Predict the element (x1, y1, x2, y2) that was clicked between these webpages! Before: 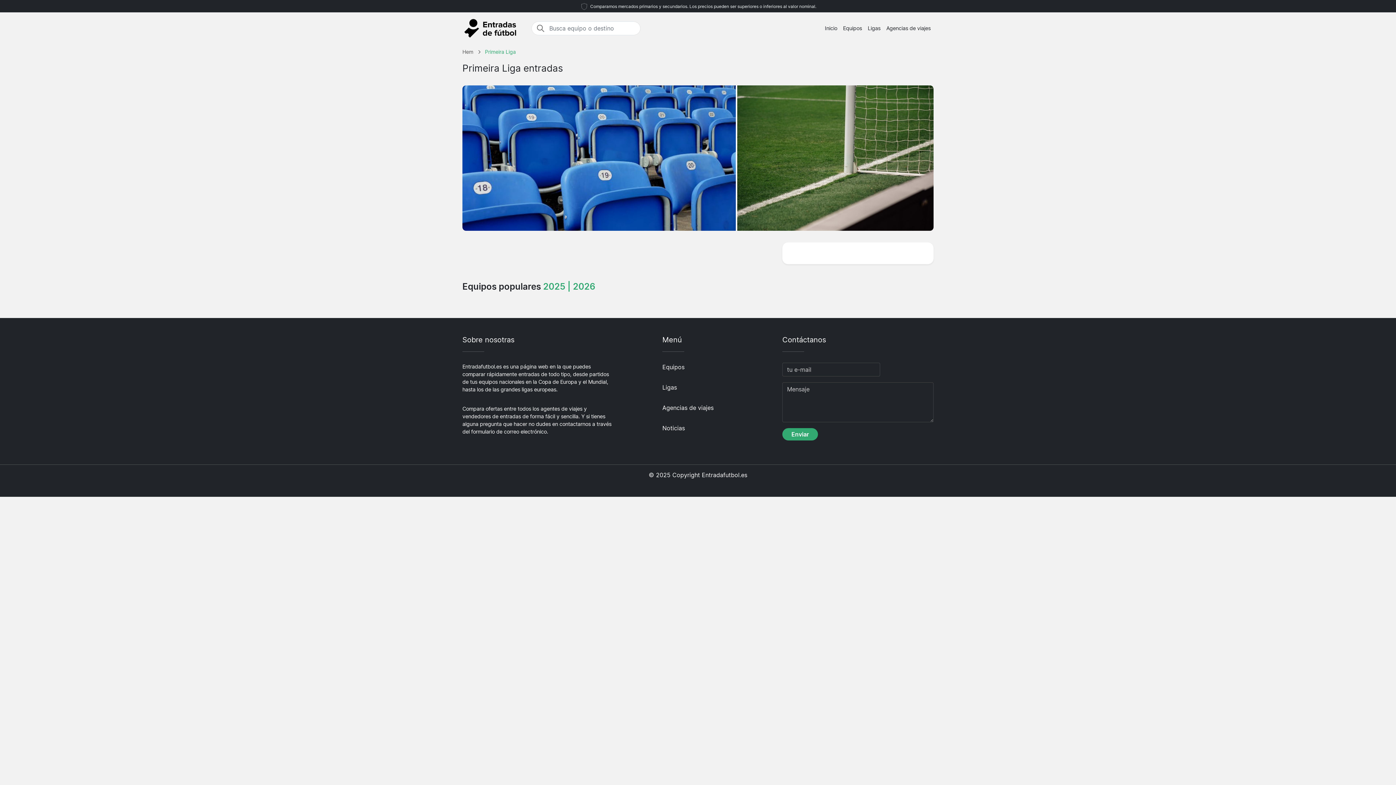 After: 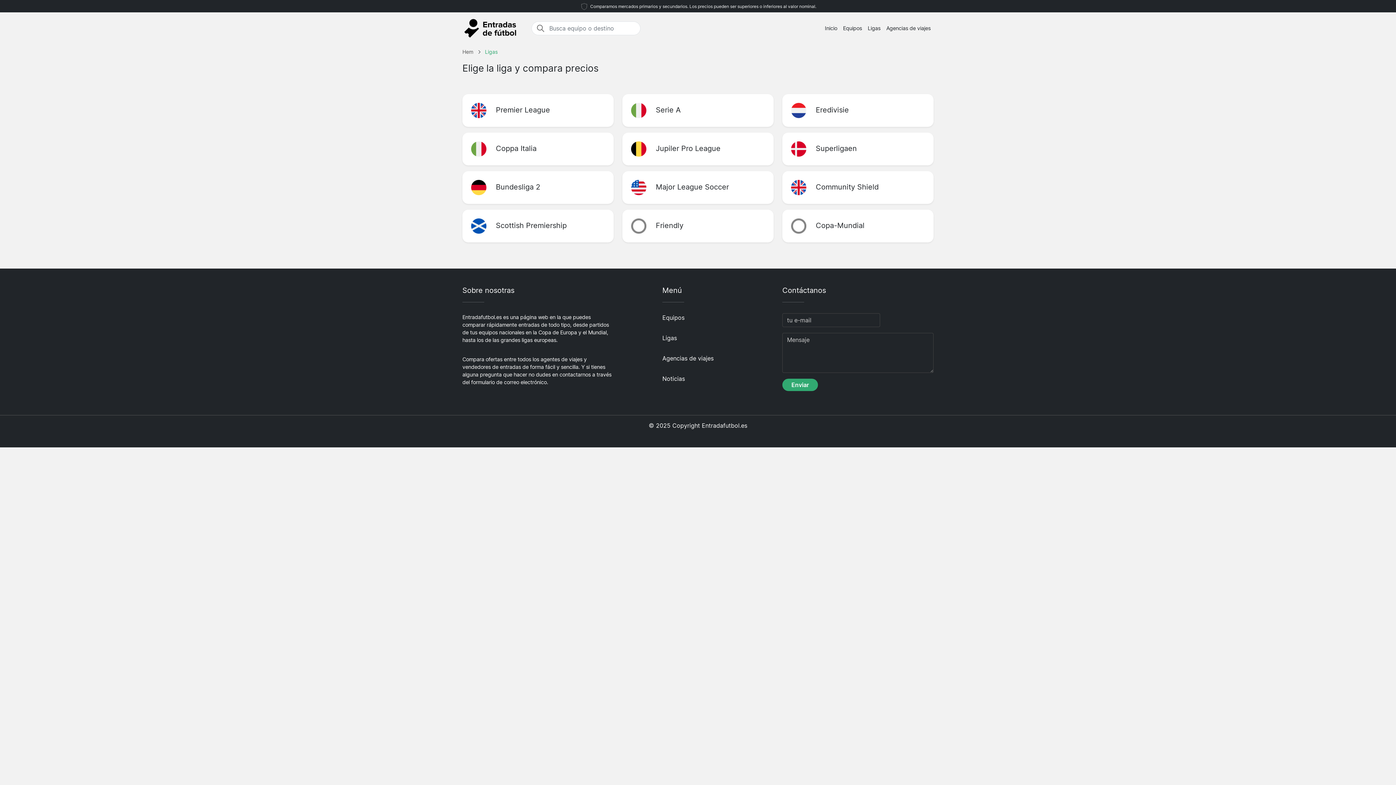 Action: bbox: (865, 21, 883, 34) label: Ligas